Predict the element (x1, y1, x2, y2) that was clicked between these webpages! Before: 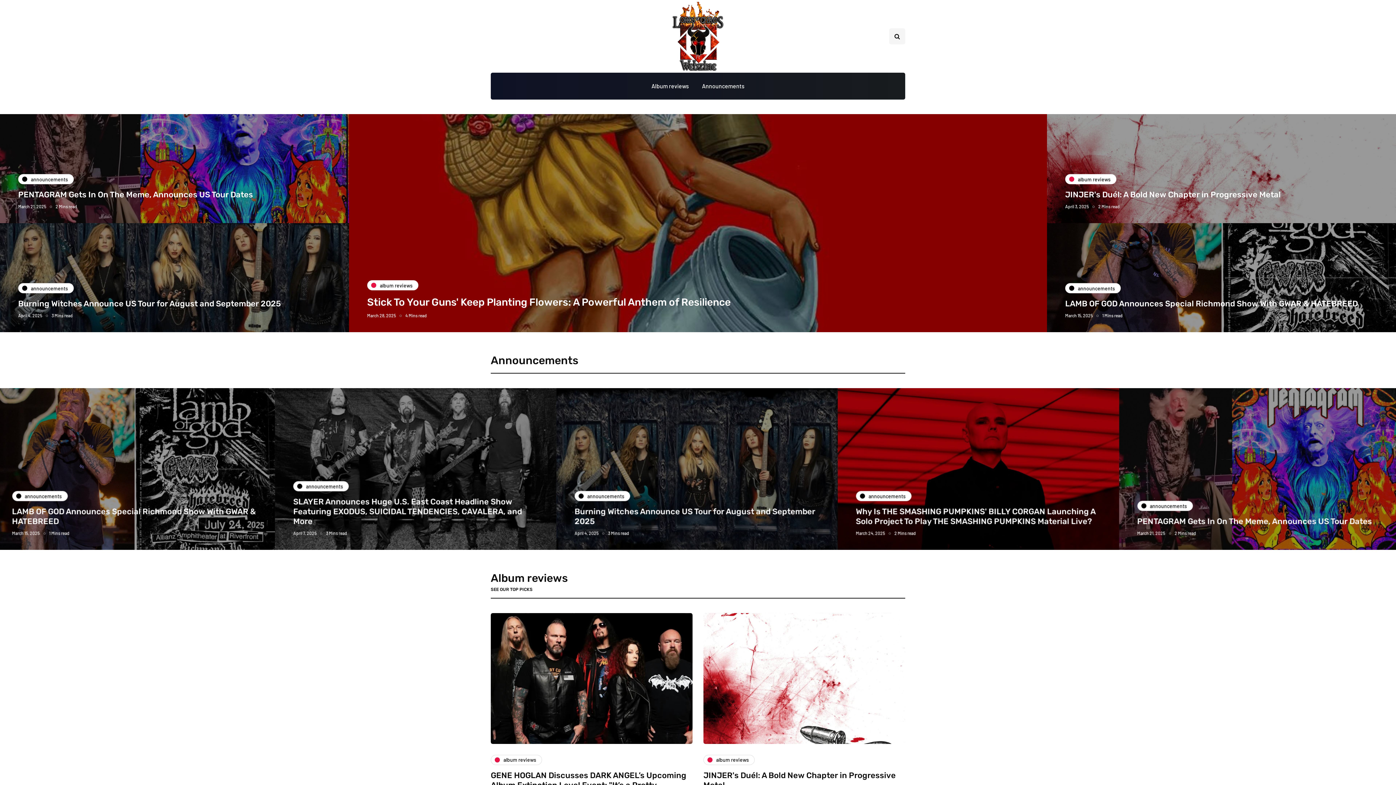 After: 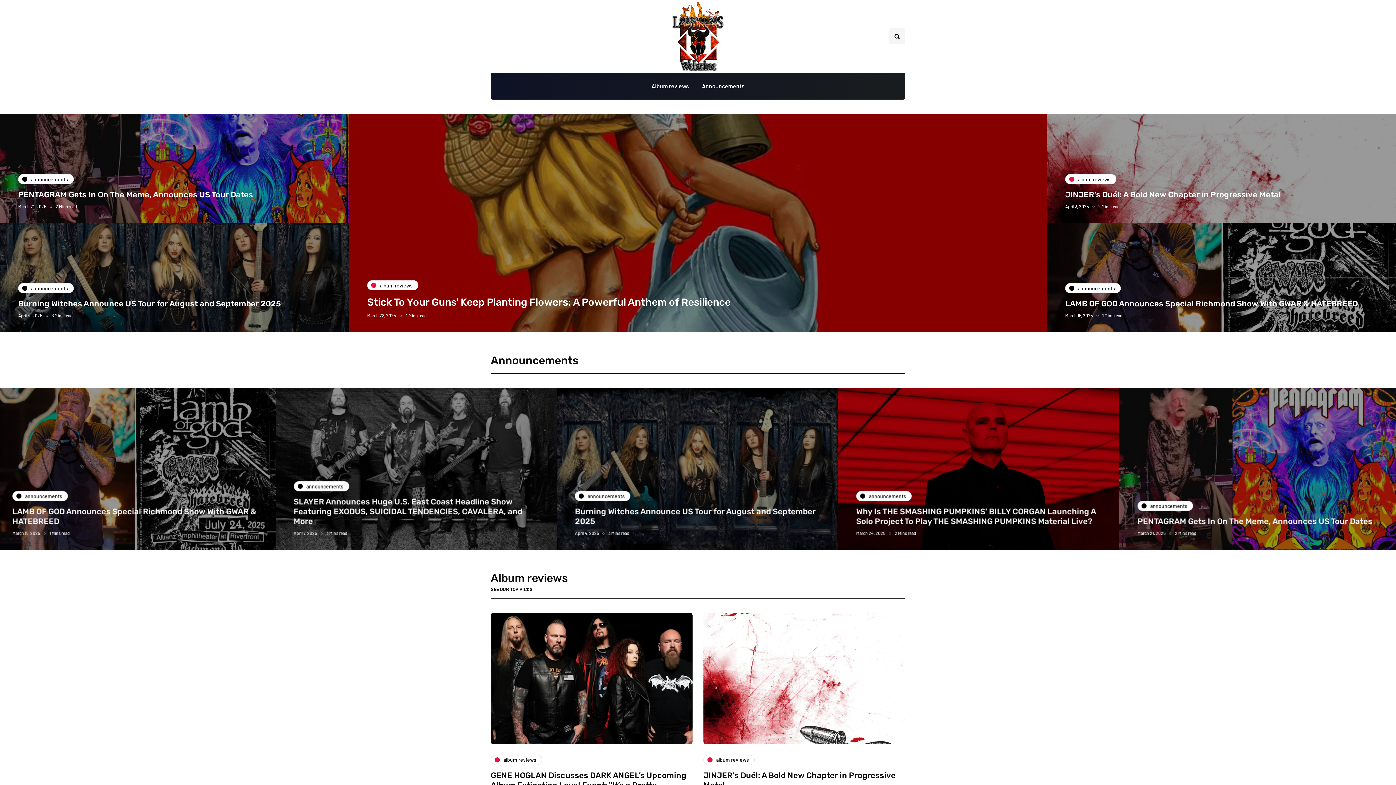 Action: bbox: (671, 32, 725, 38)